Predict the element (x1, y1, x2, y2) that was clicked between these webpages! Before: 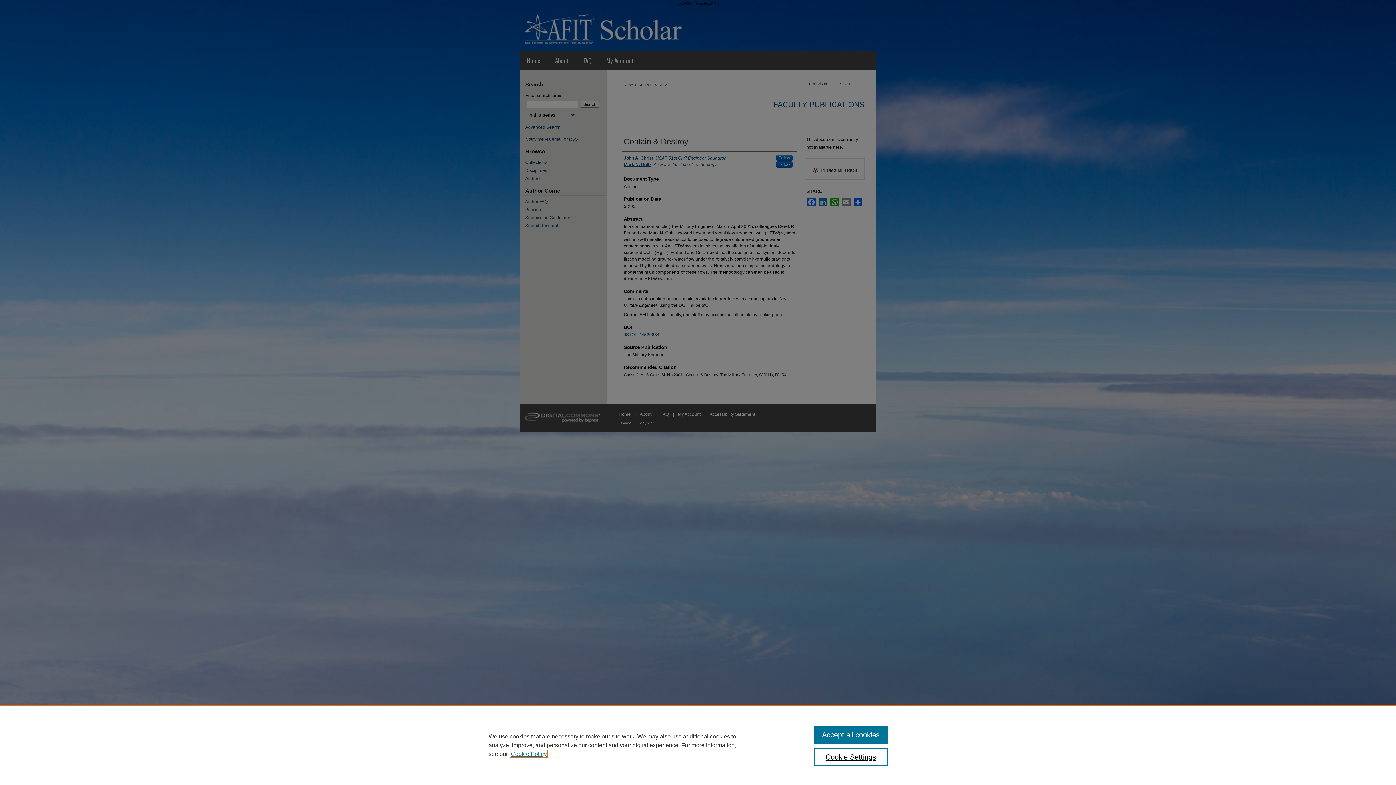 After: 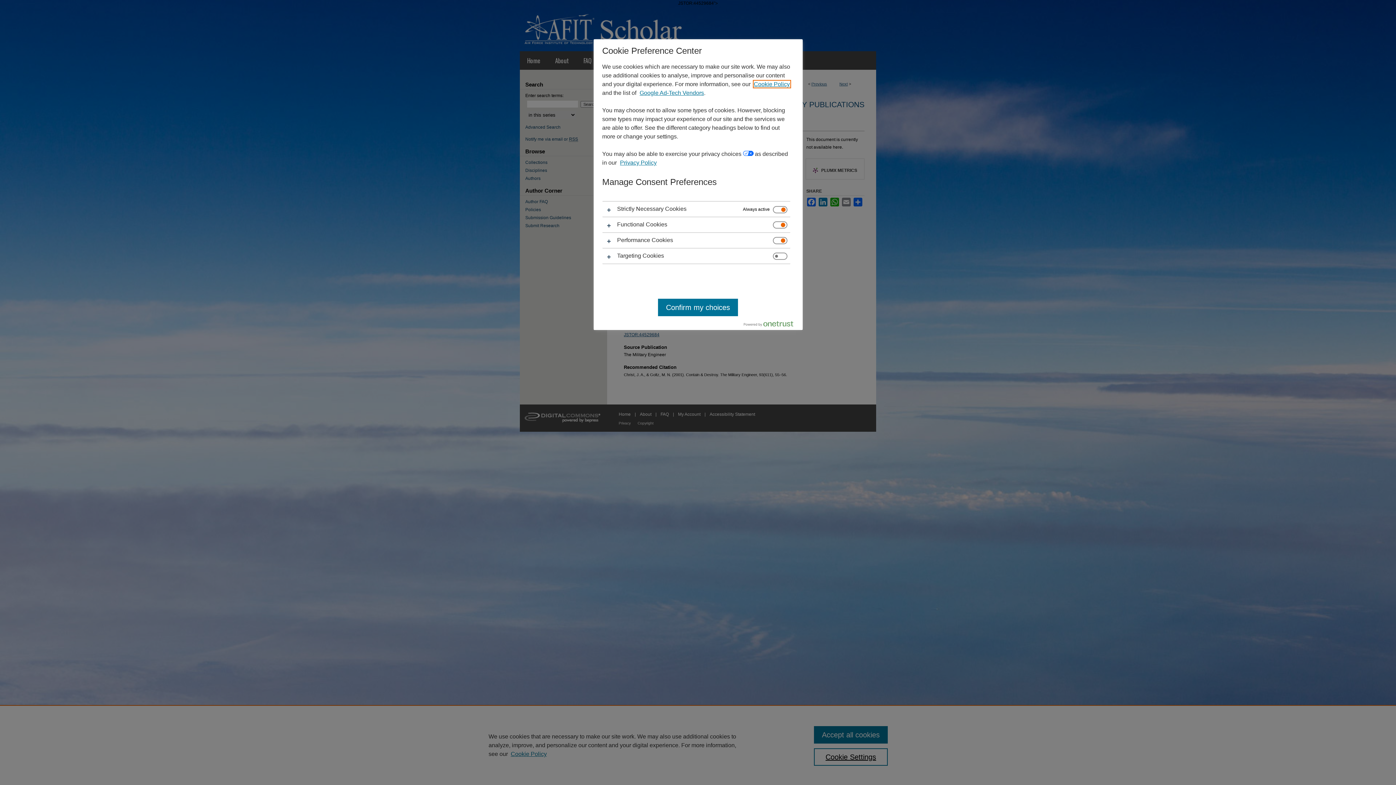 Action: label: Cookie Settings bbox: (814, 748, 887, 766)